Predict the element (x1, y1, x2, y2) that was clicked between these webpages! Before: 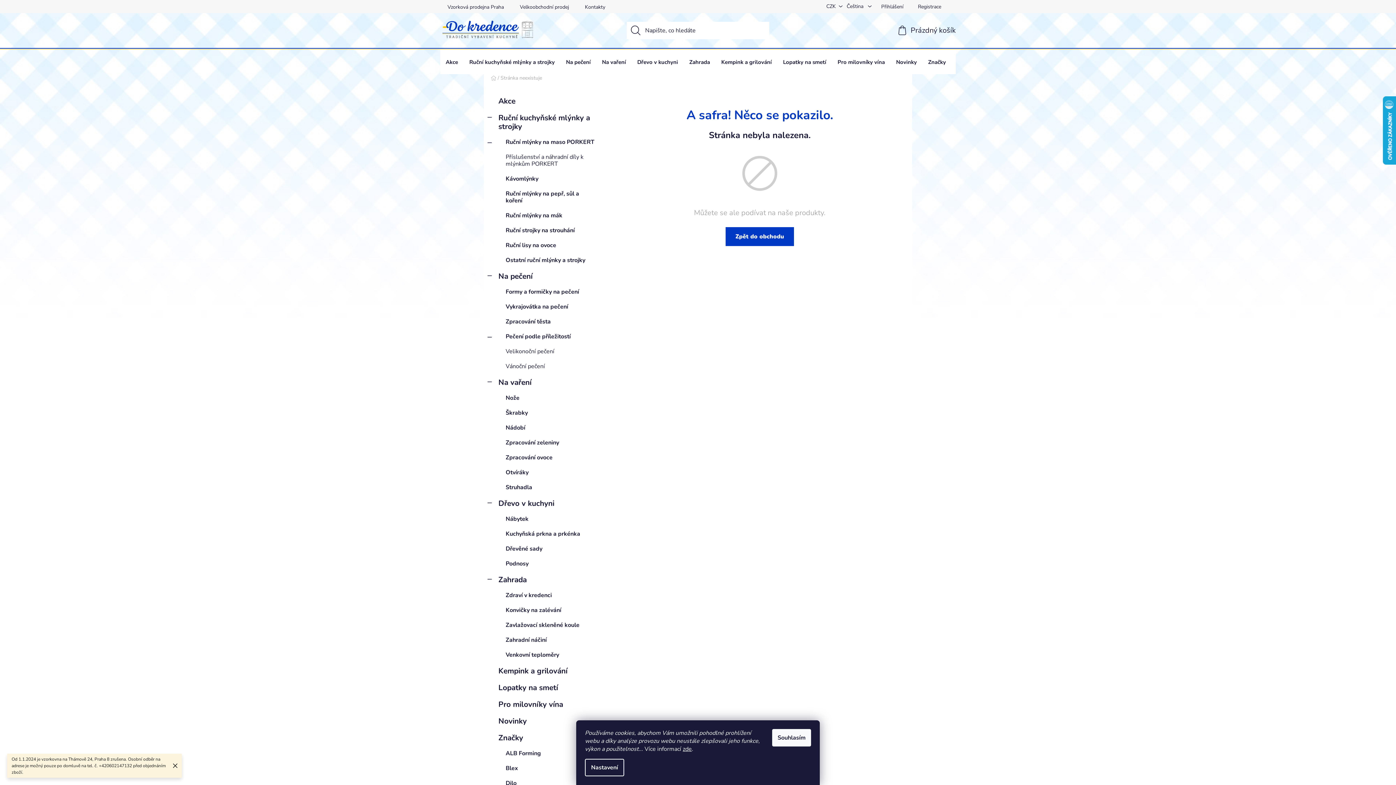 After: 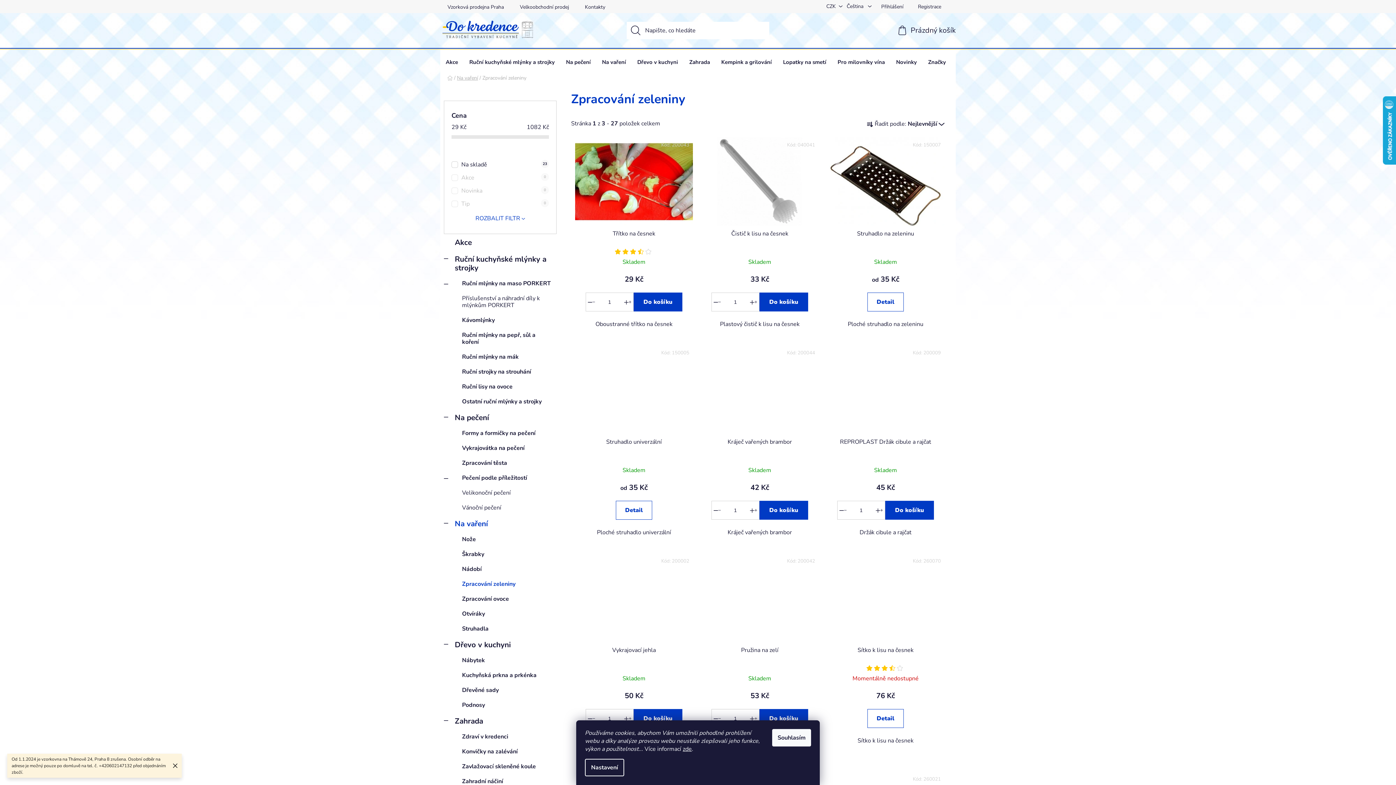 Action: bbox: (487, 435, 600, 450) label: Zpracování zeleniny